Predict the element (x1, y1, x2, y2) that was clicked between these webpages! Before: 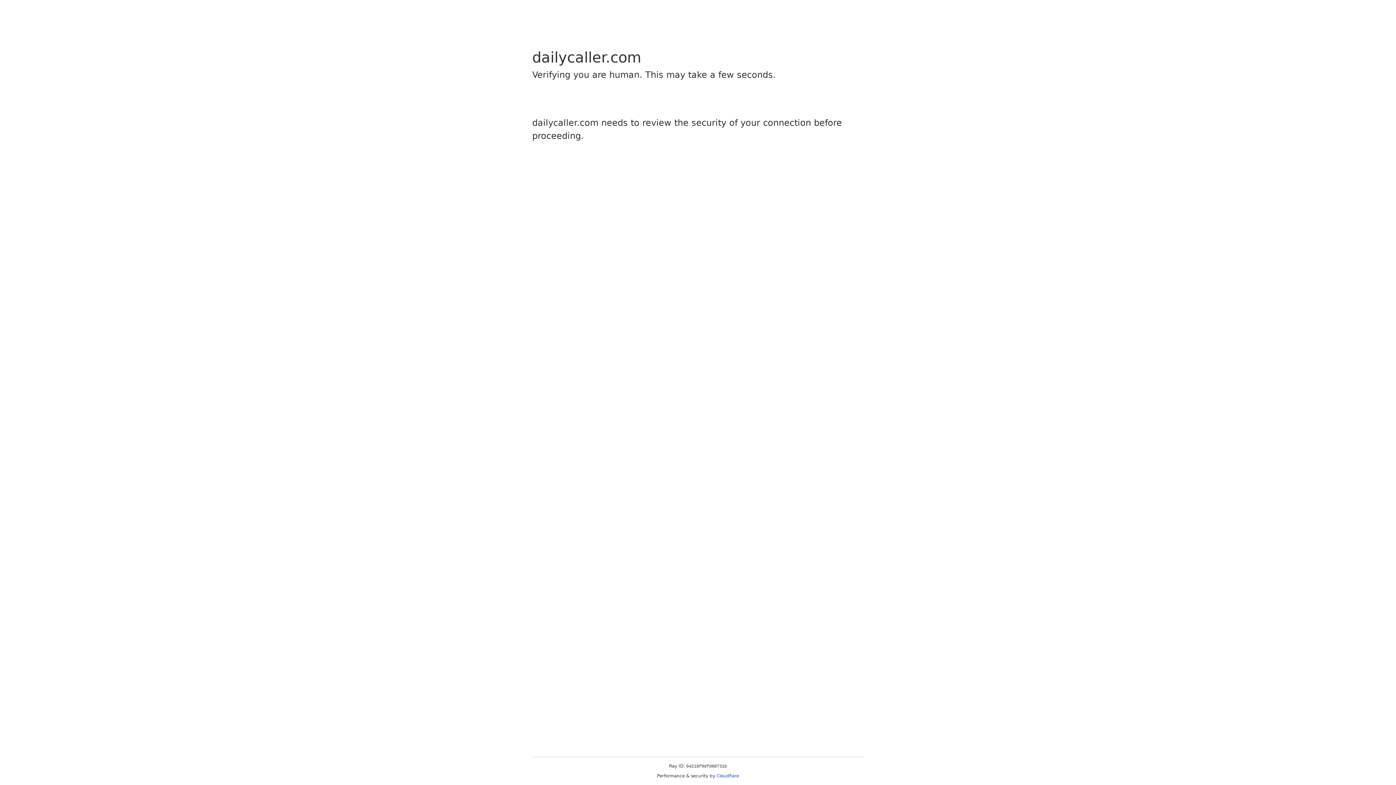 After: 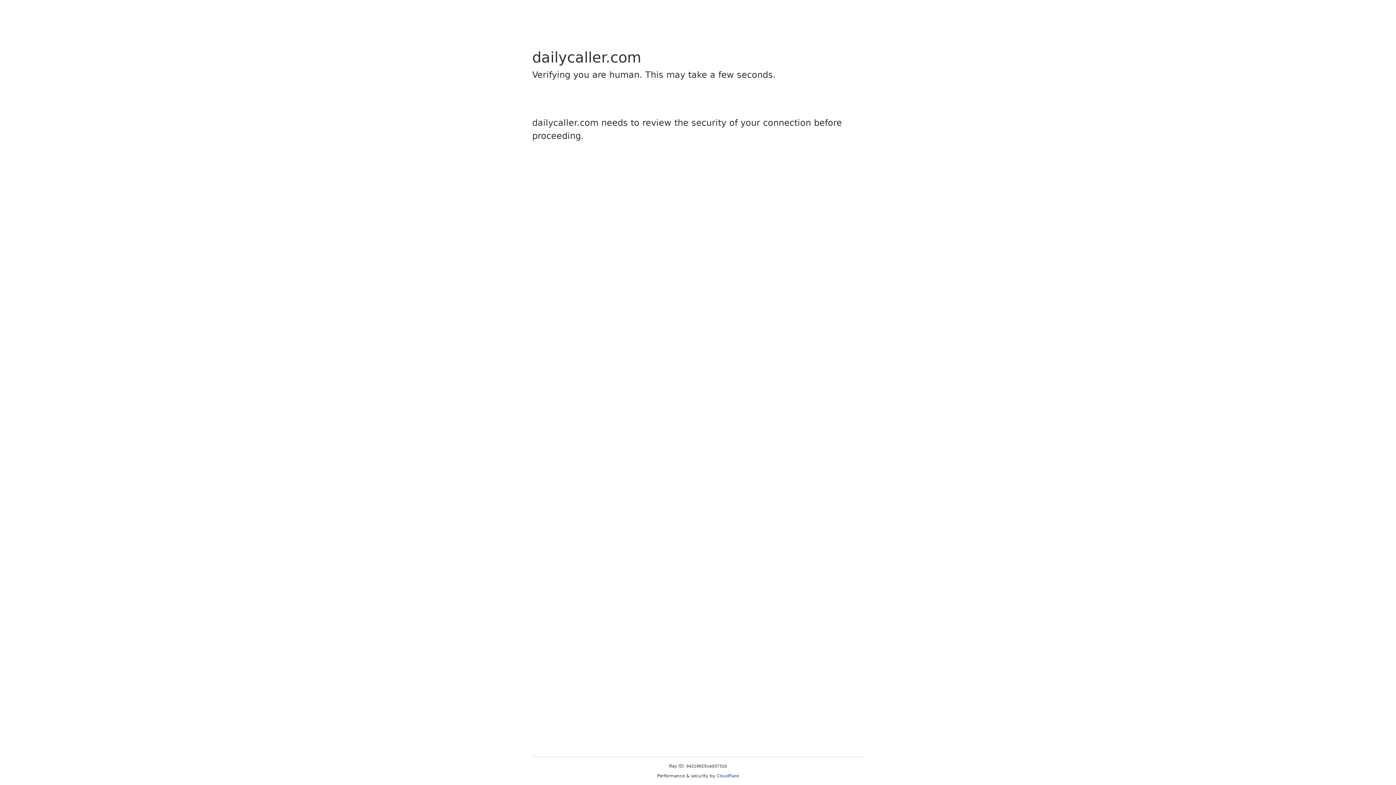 Action: bbox: (716, 773, 739, 778) label: Cloudflare